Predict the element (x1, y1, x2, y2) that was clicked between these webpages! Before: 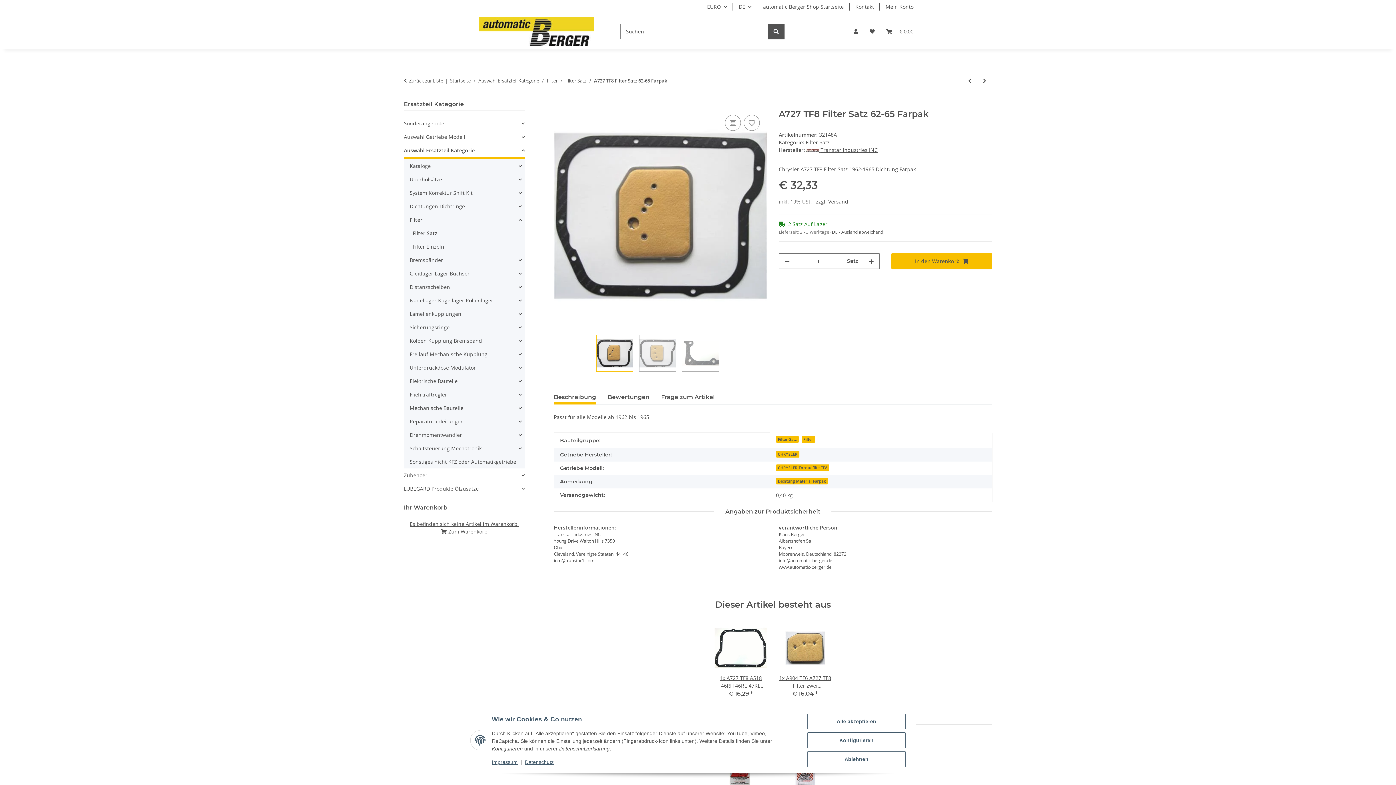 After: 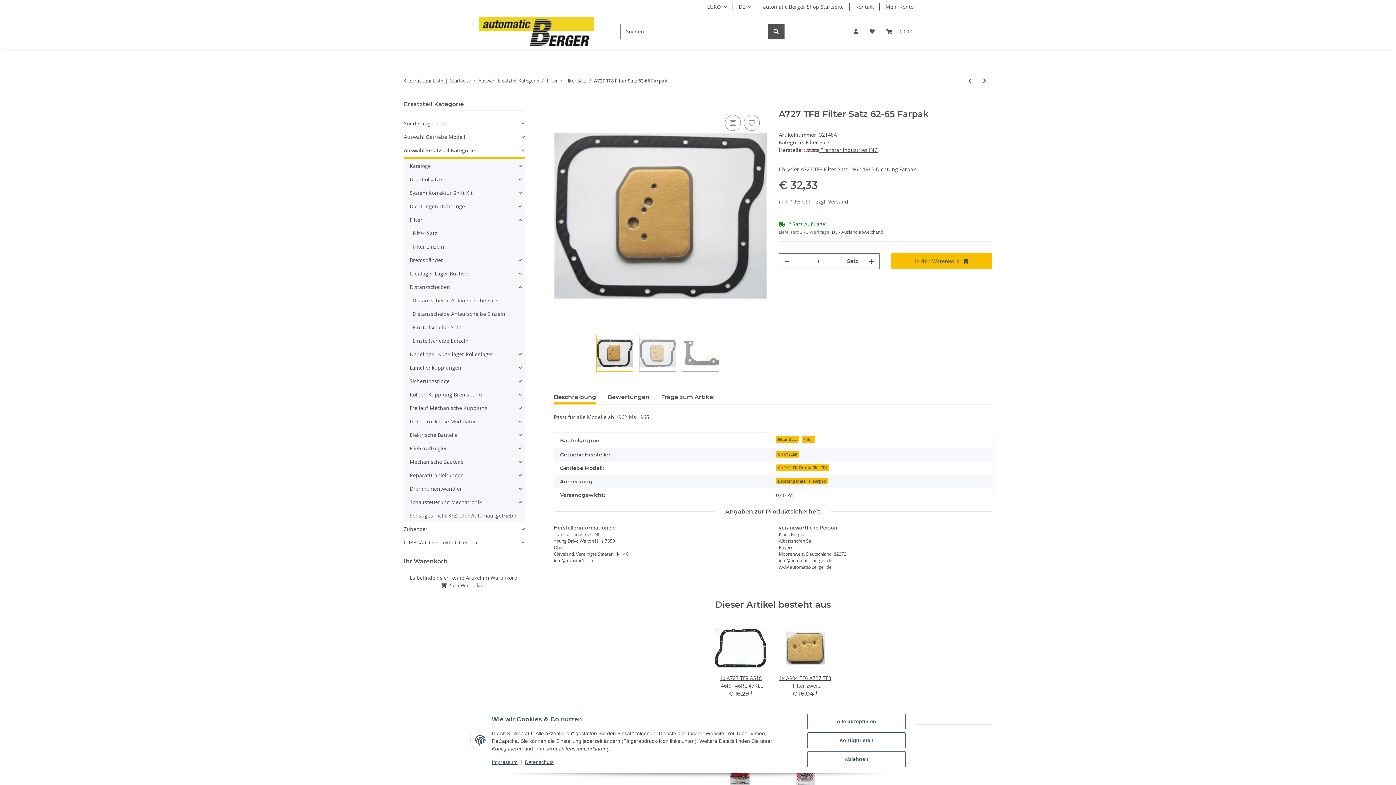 Action: label: Distanzscheiben bbox: (406, 280, 524, 293)